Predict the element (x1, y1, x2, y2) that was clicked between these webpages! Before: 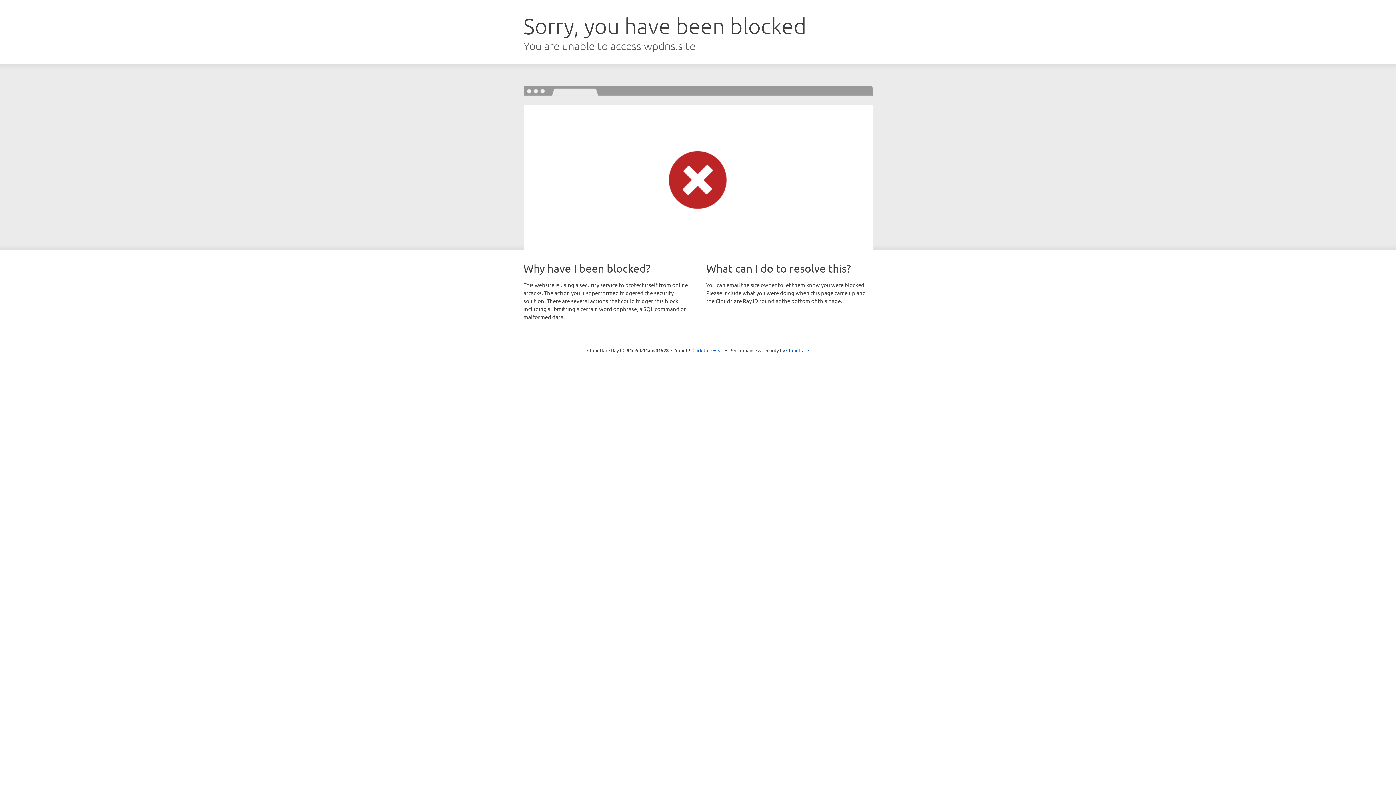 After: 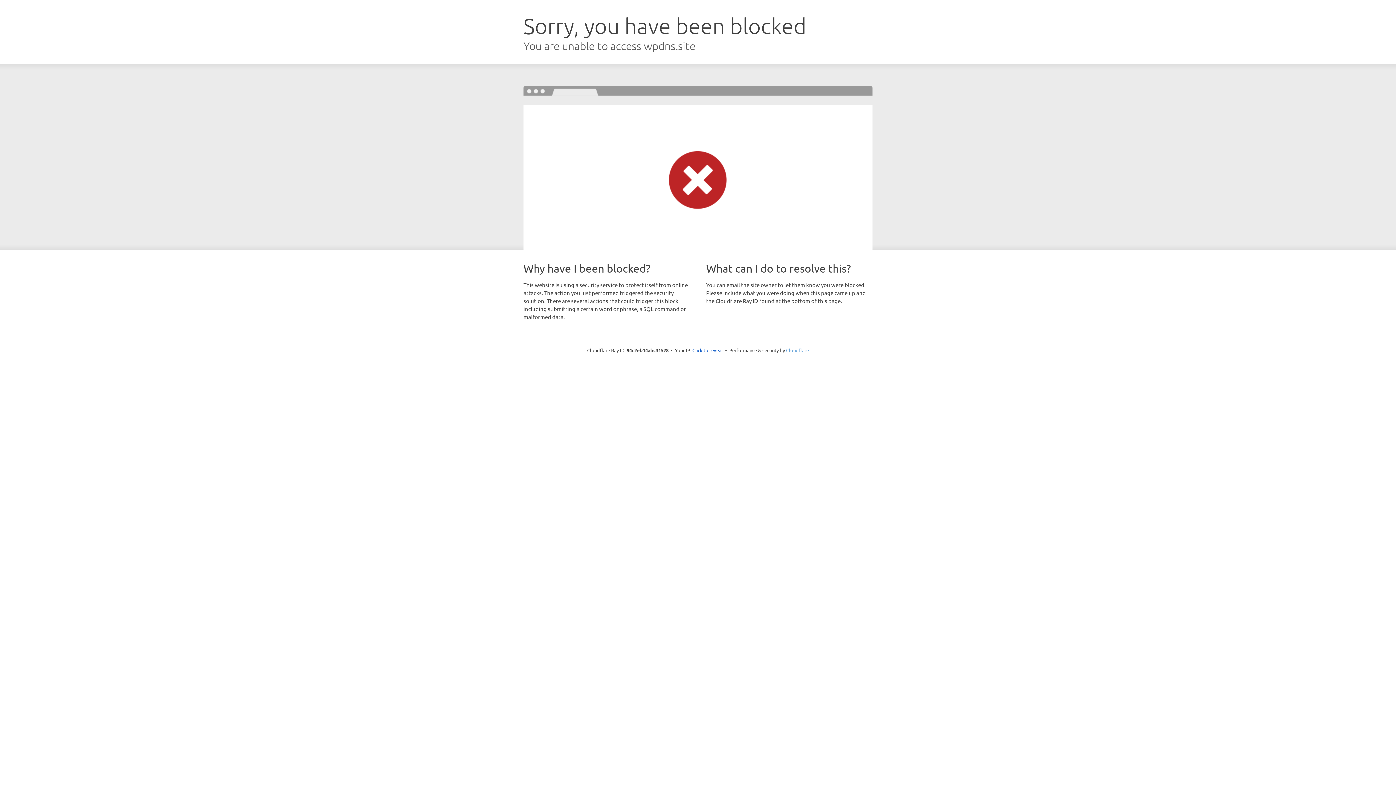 Action: bbox: (786, 347, 809, 353) label: Cloudflare